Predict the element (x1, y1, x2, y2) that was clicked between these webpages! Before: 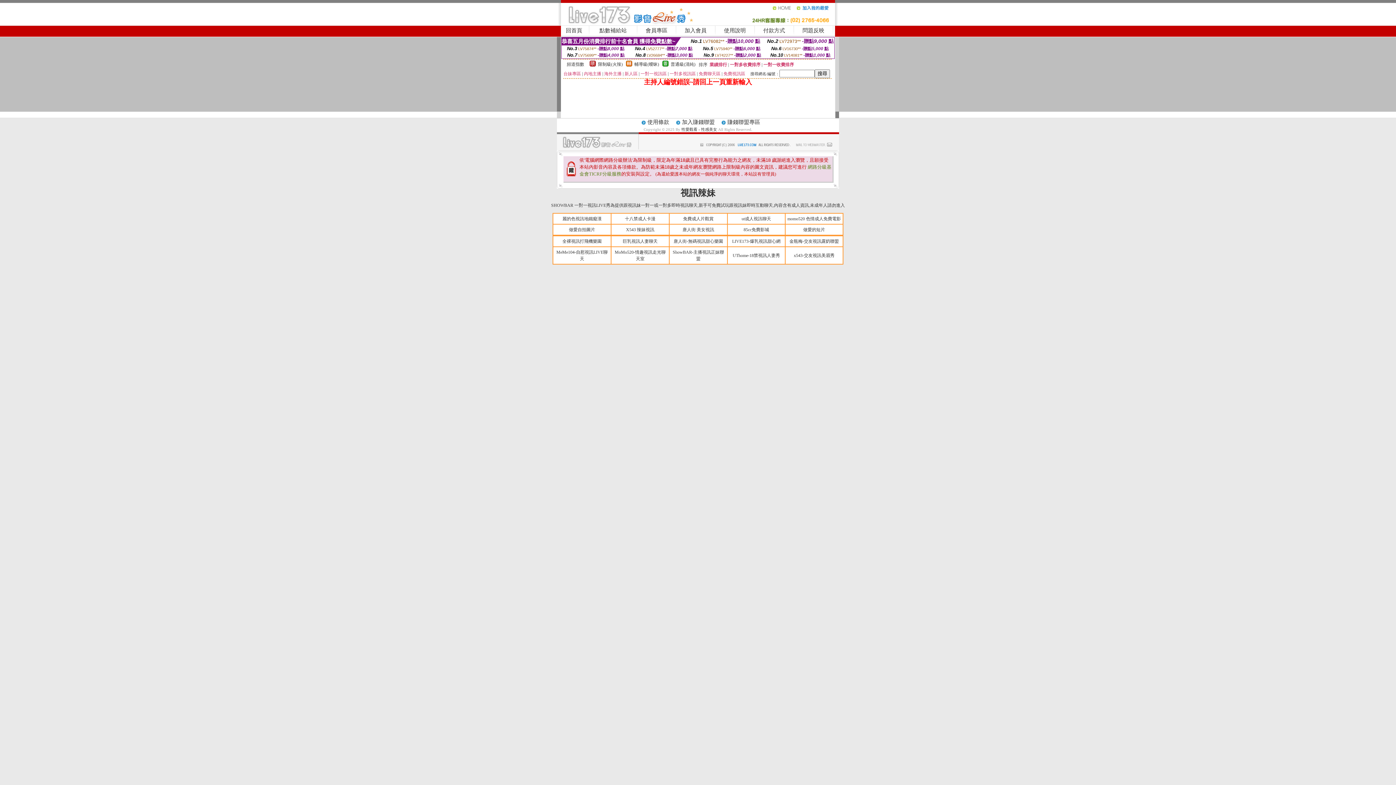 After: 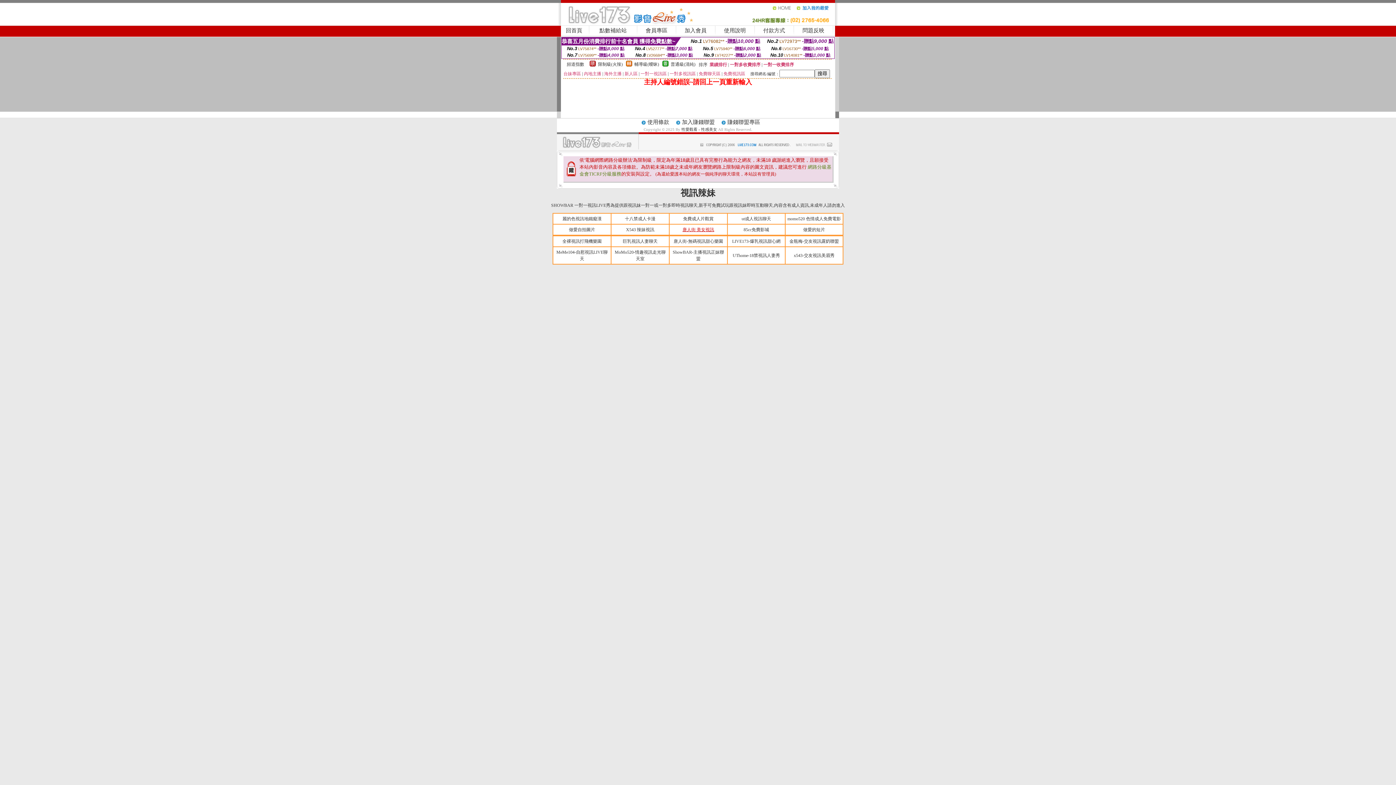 Action: label: 唐人街 美女視訊 bbox: (682, 227, 714, 232)